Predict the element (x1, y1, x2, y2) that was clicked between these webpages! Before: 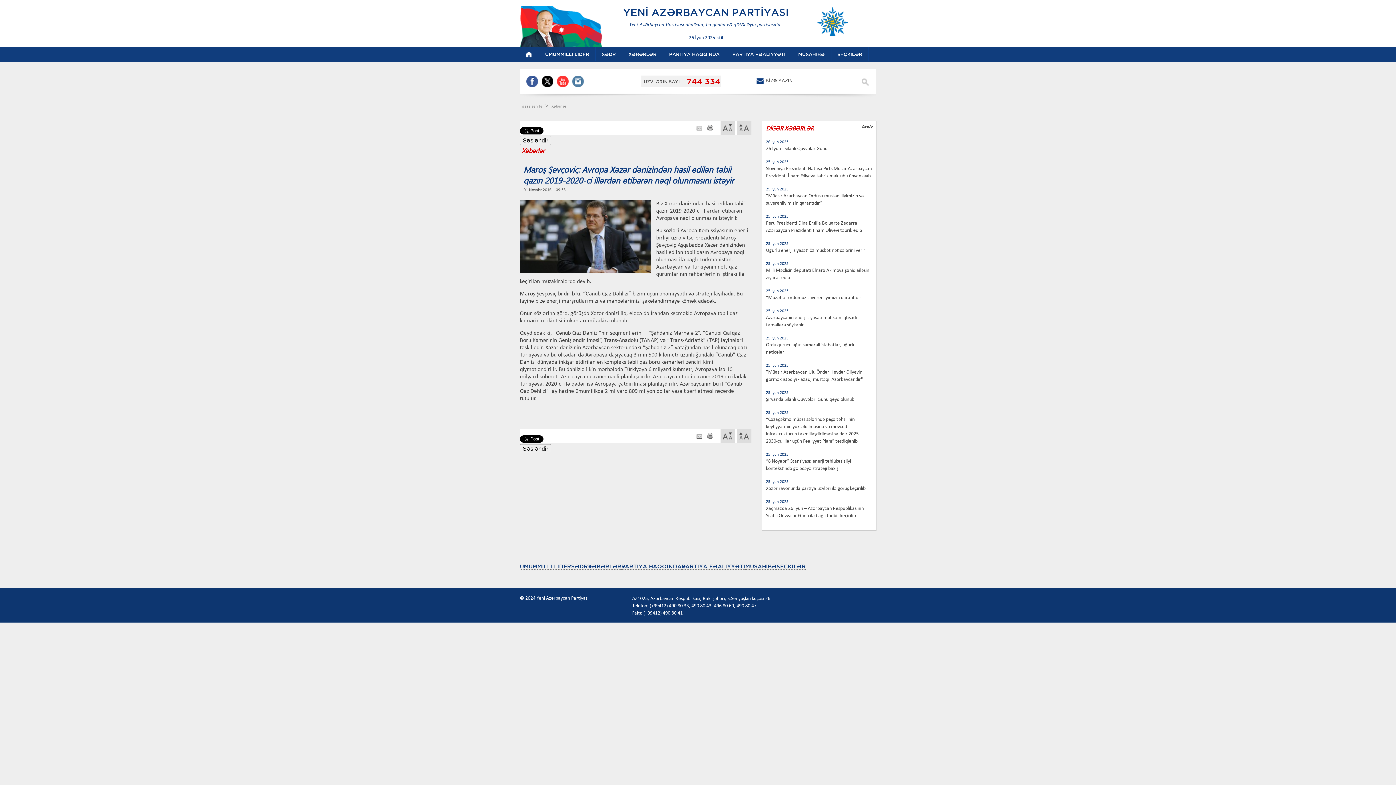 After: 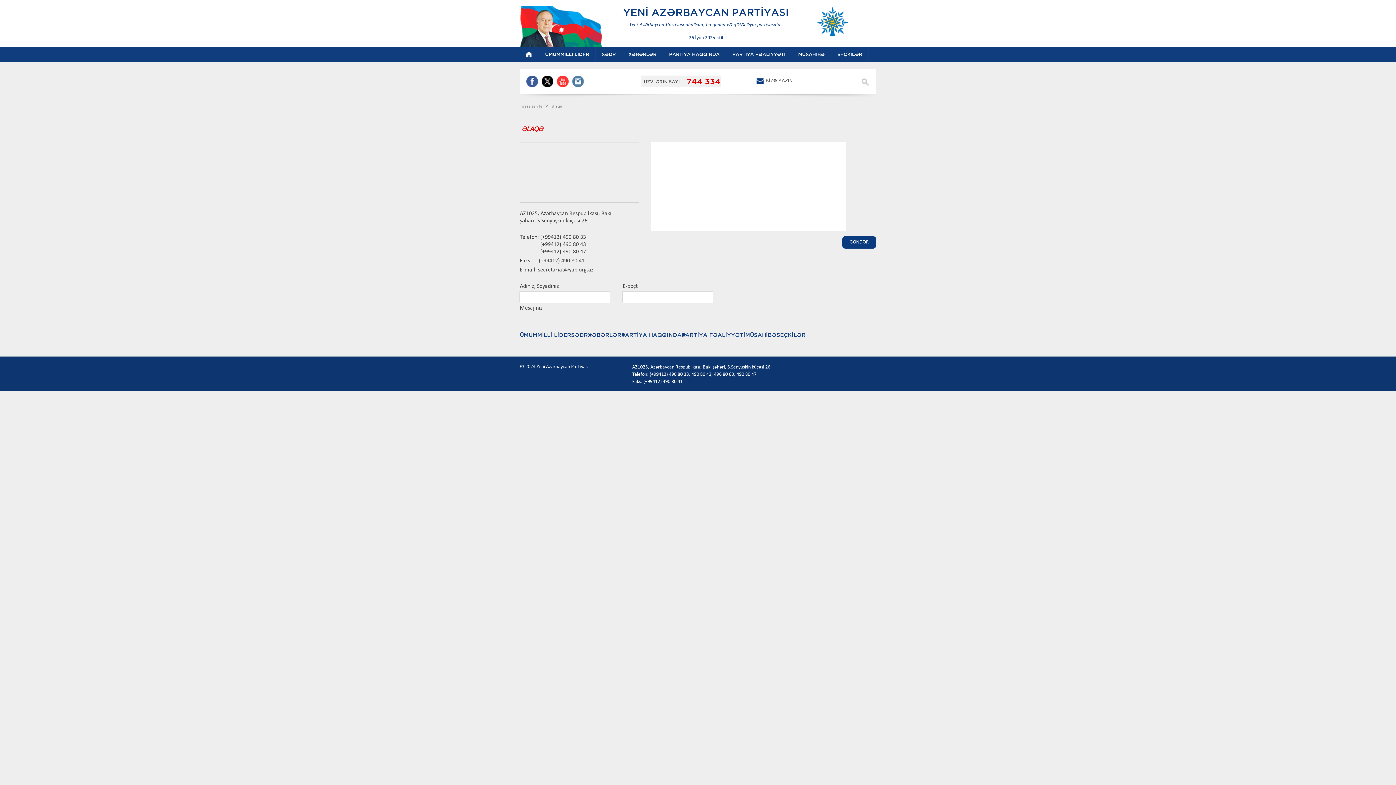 Action: bbox: (756, 78, 792, 84) label: BİZƏ YAZIN